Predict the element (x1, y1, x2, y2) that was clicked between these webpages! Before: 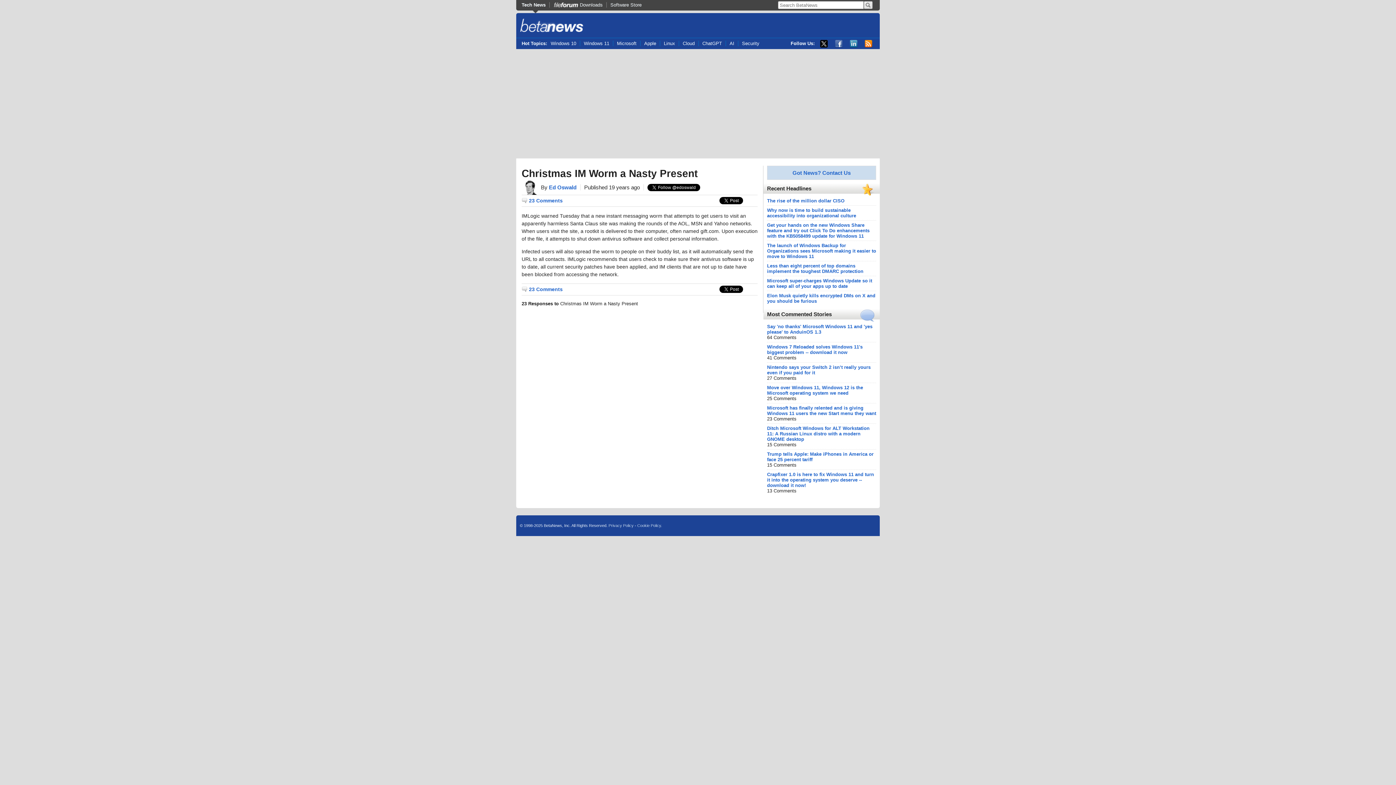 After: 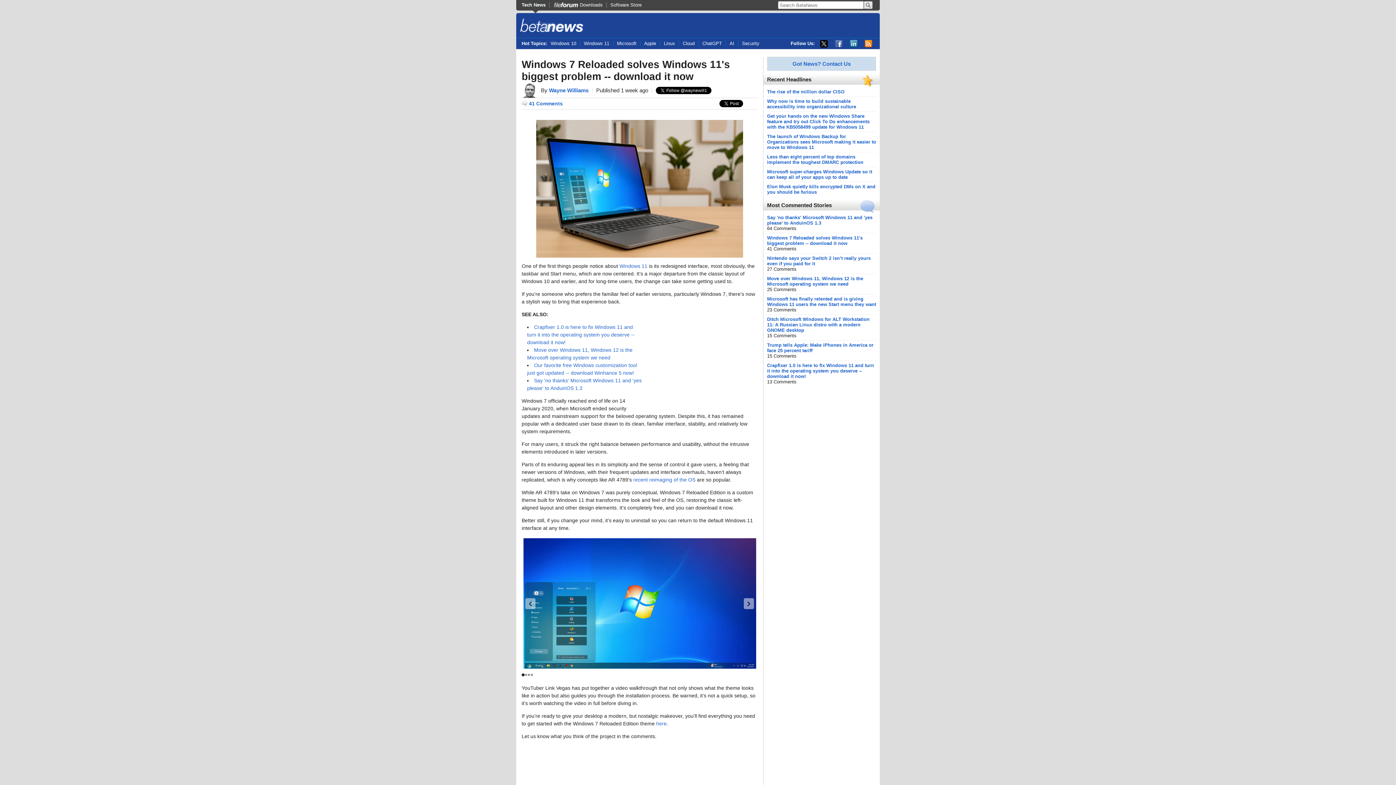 Action: bbox: (767, 344, 862, 355) label: Windows 7 Reloaded solves Windows 11's biggest problem -- download it now